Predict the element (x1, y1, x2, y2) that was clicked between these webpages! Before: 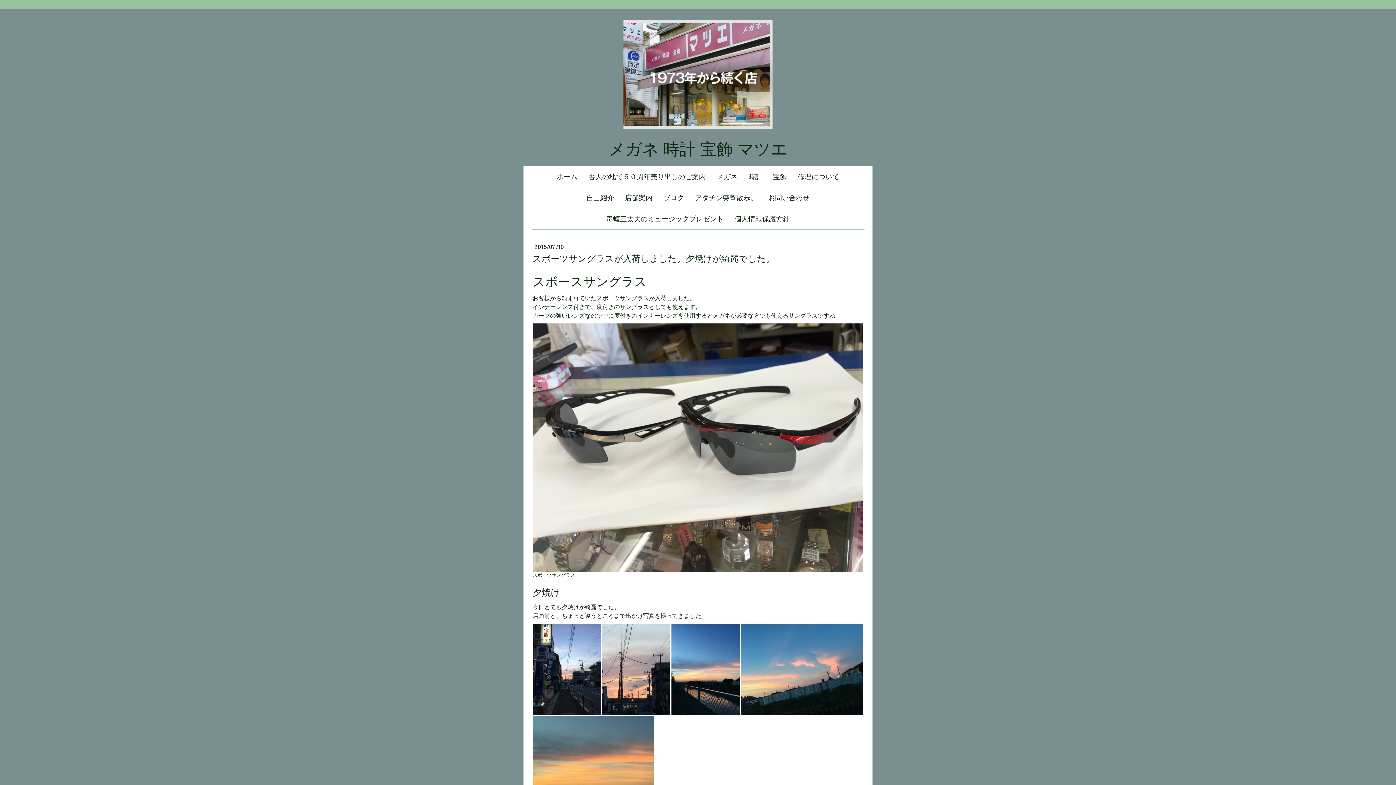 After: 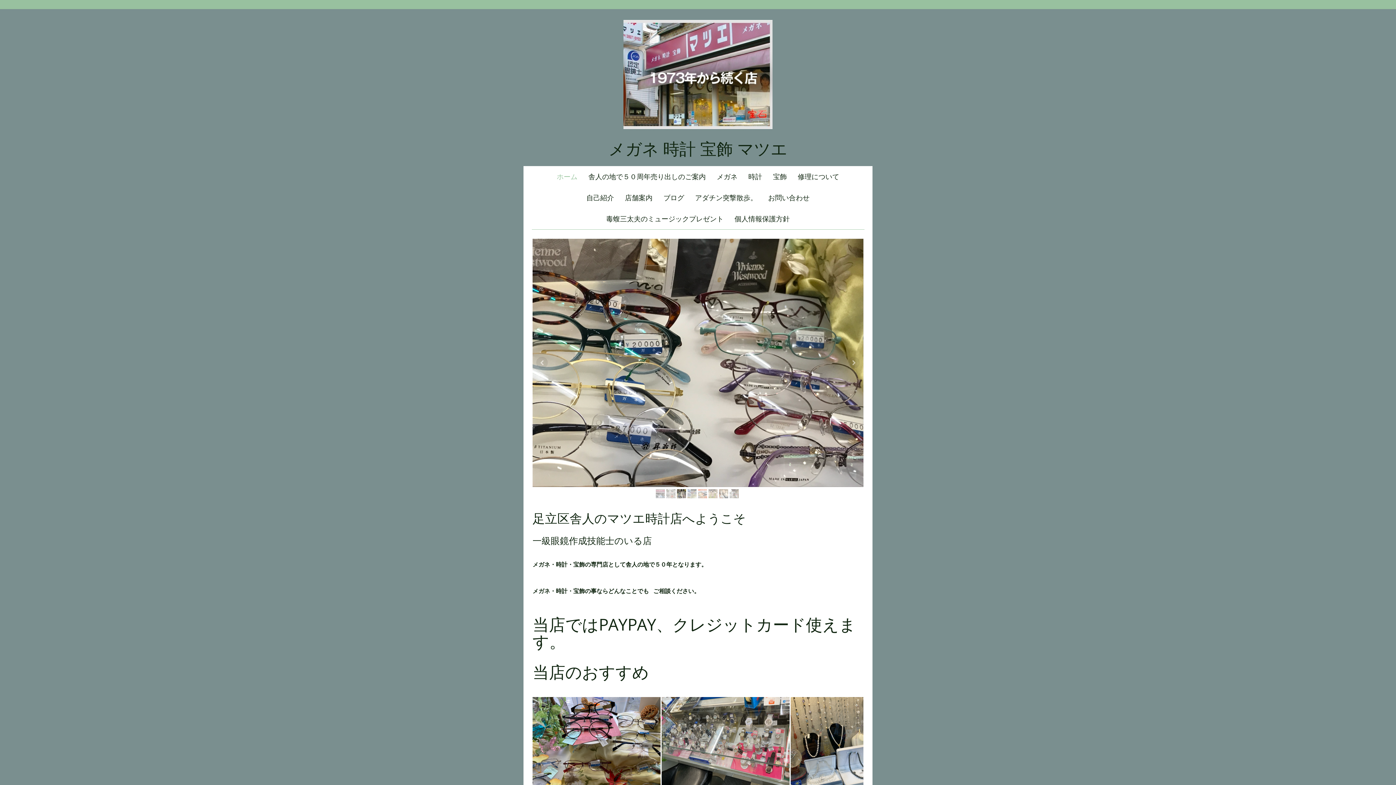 Action: bbox: (525, 140, 870, 157) label: メガネ 時計 宝飾 マツエ